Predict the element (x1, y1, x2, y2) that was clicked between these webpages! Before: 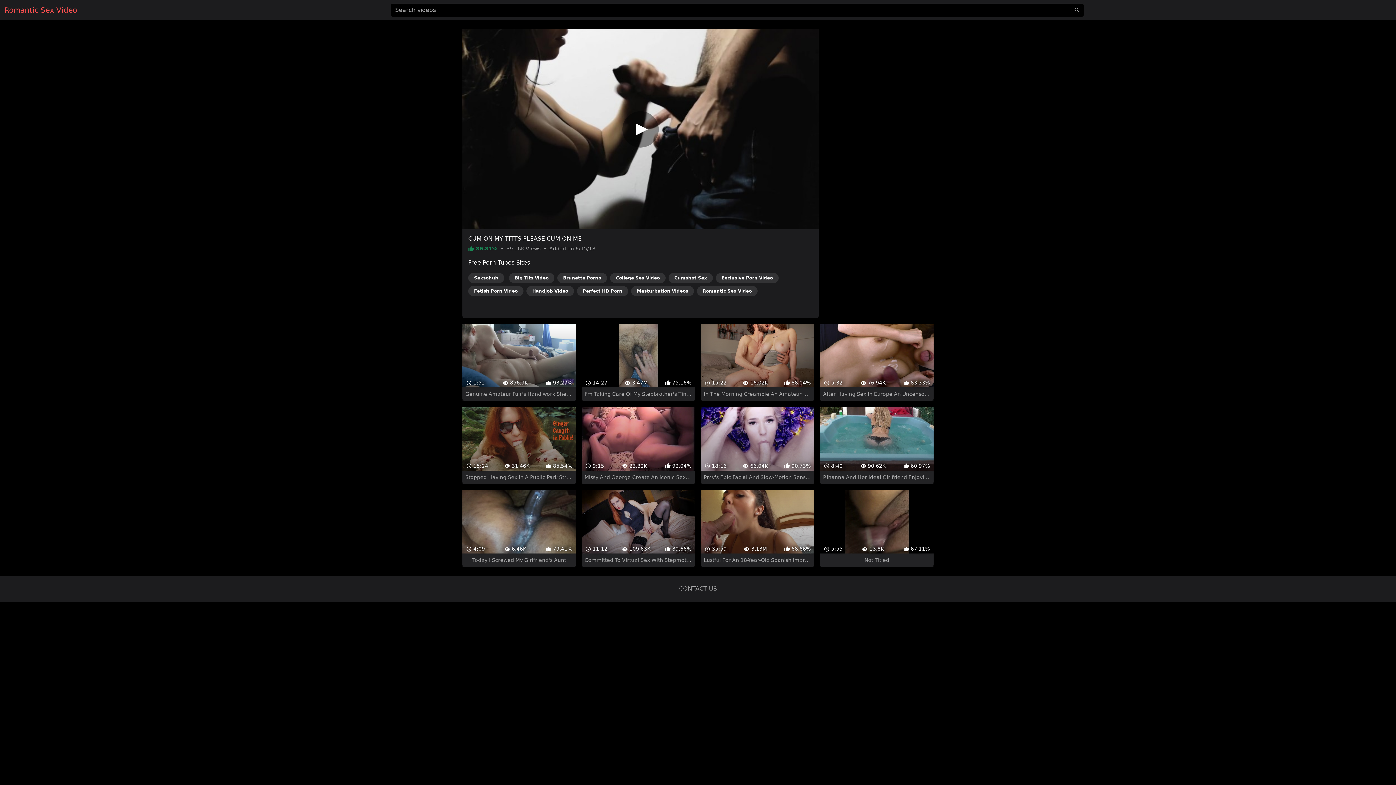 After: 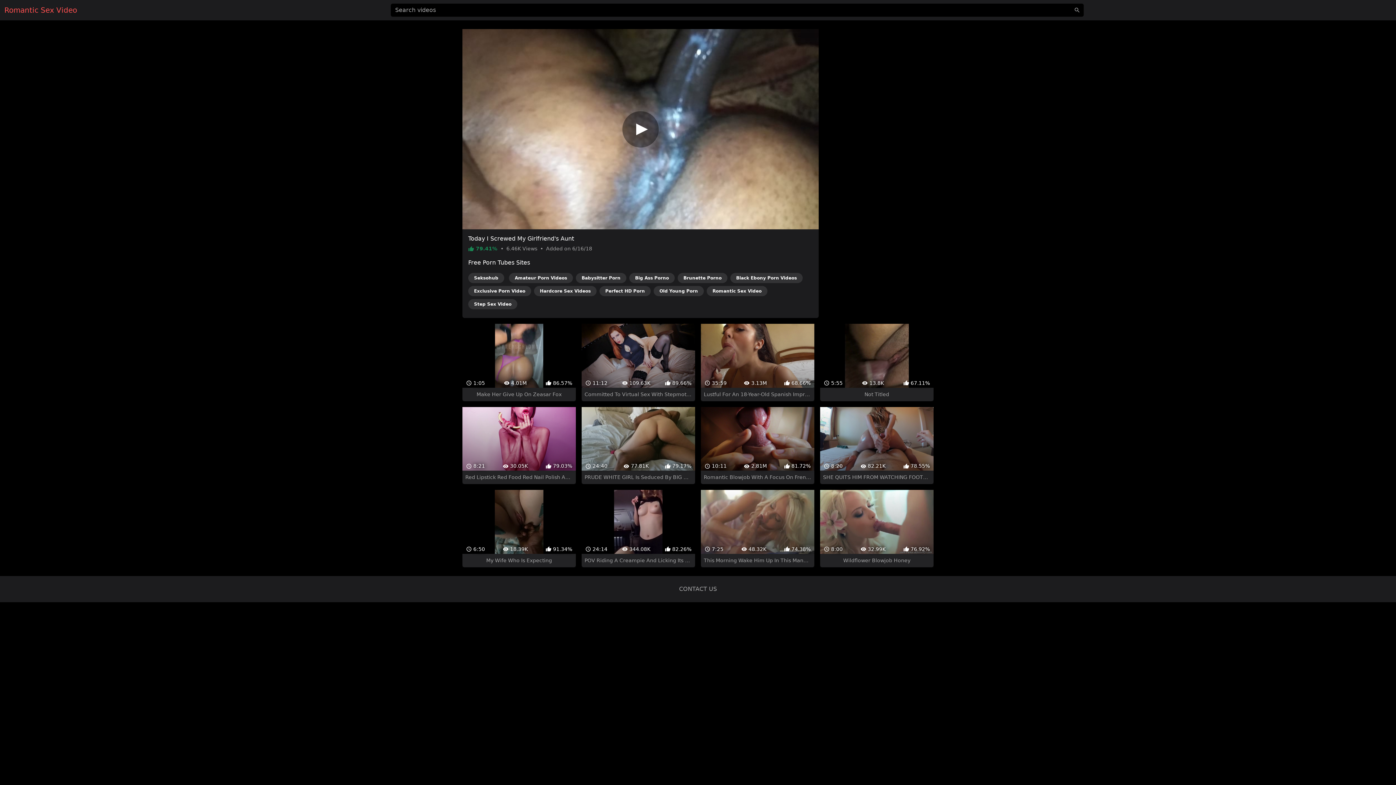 Action: bbox: (462, 477, 575, 554) label:  4:09
 6.46K
 79.41%
Today I Screwed My Girlfriend's Aunt